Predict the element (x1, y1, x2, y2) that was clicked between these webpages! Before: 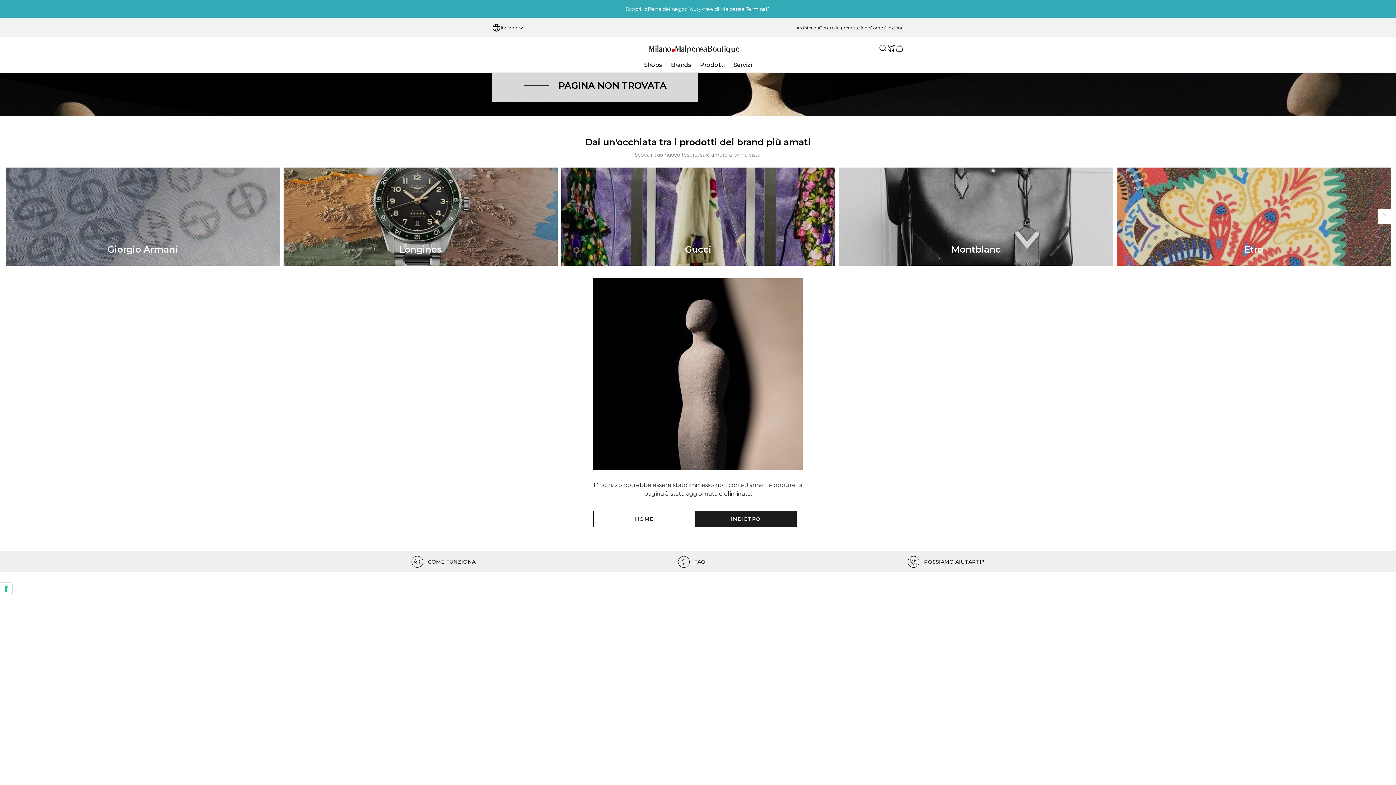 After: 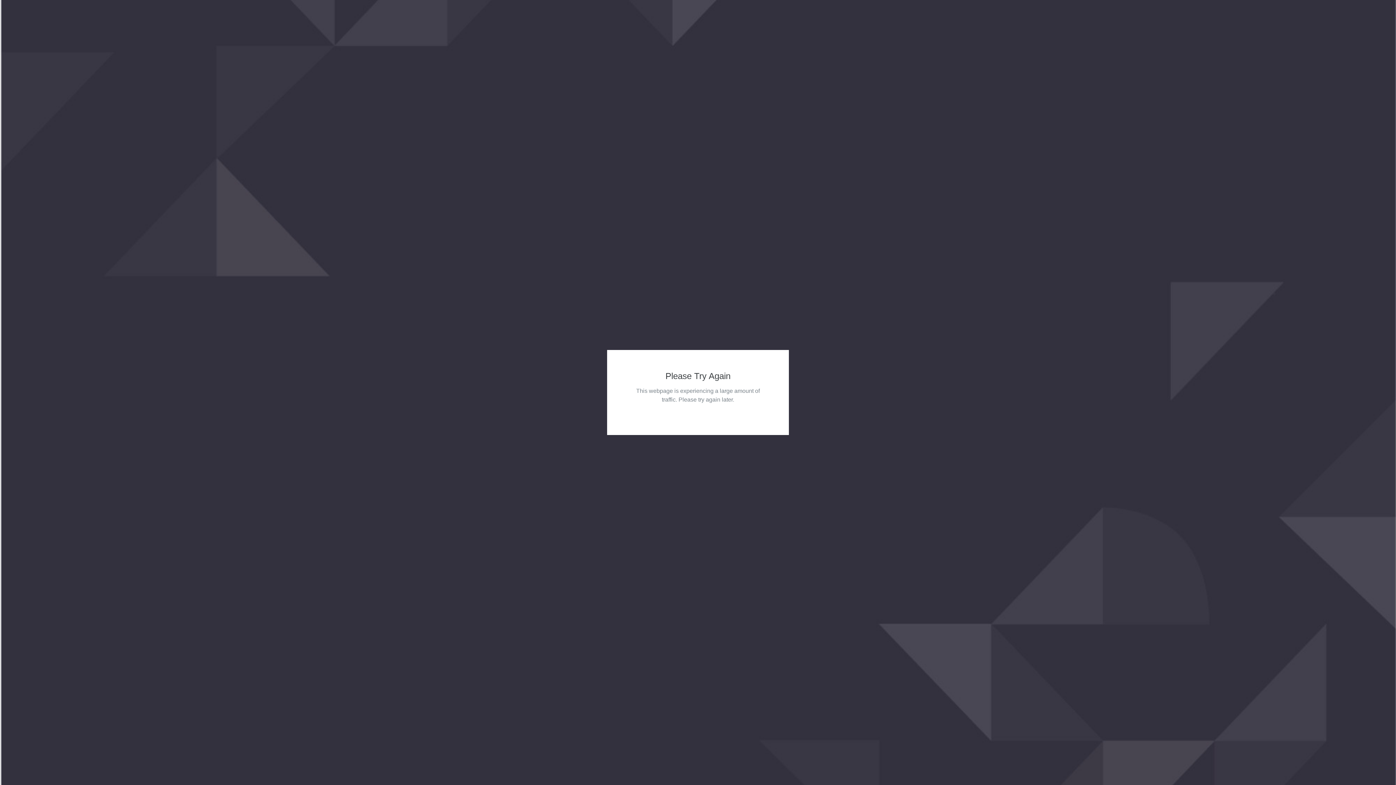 Action: label: Termini & Condizioni bbox: (737, 674, 786, 680)